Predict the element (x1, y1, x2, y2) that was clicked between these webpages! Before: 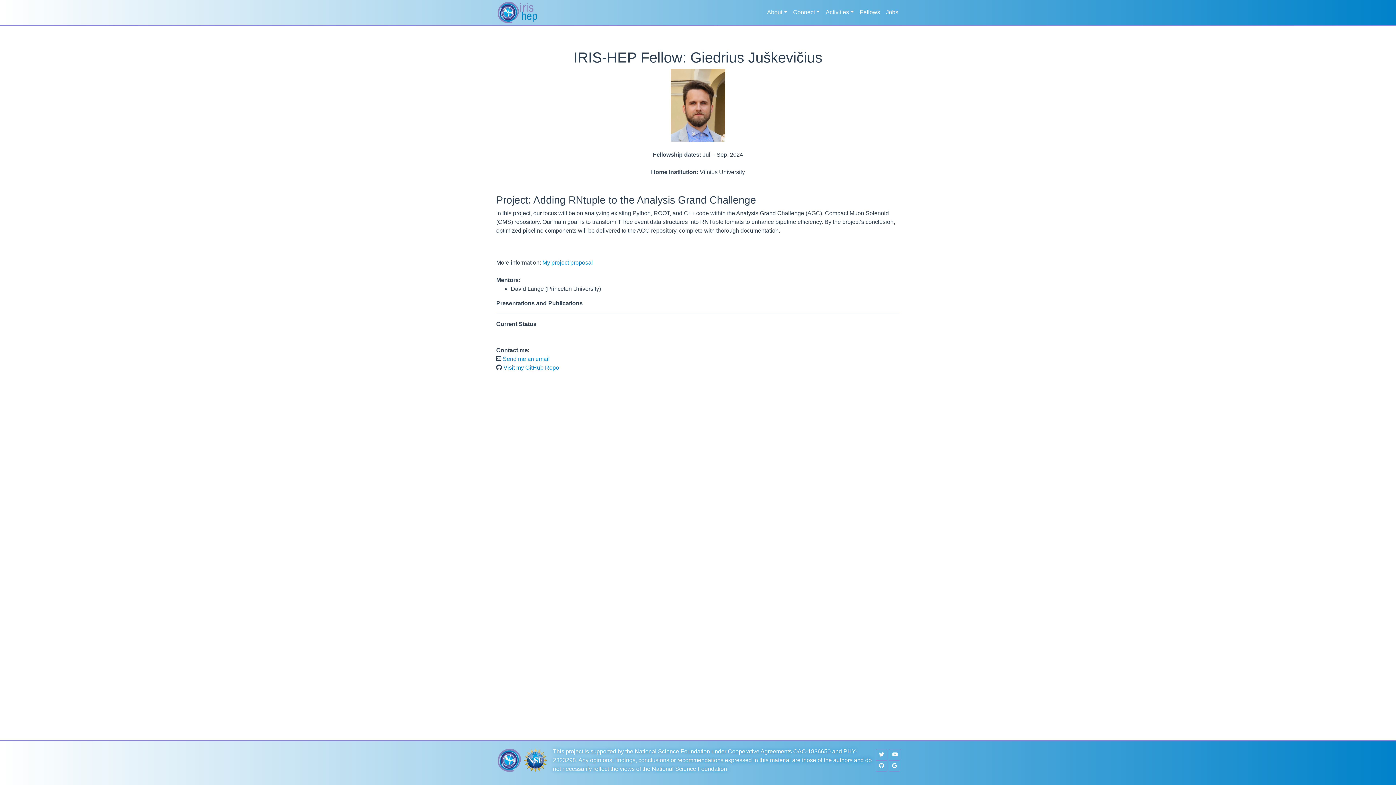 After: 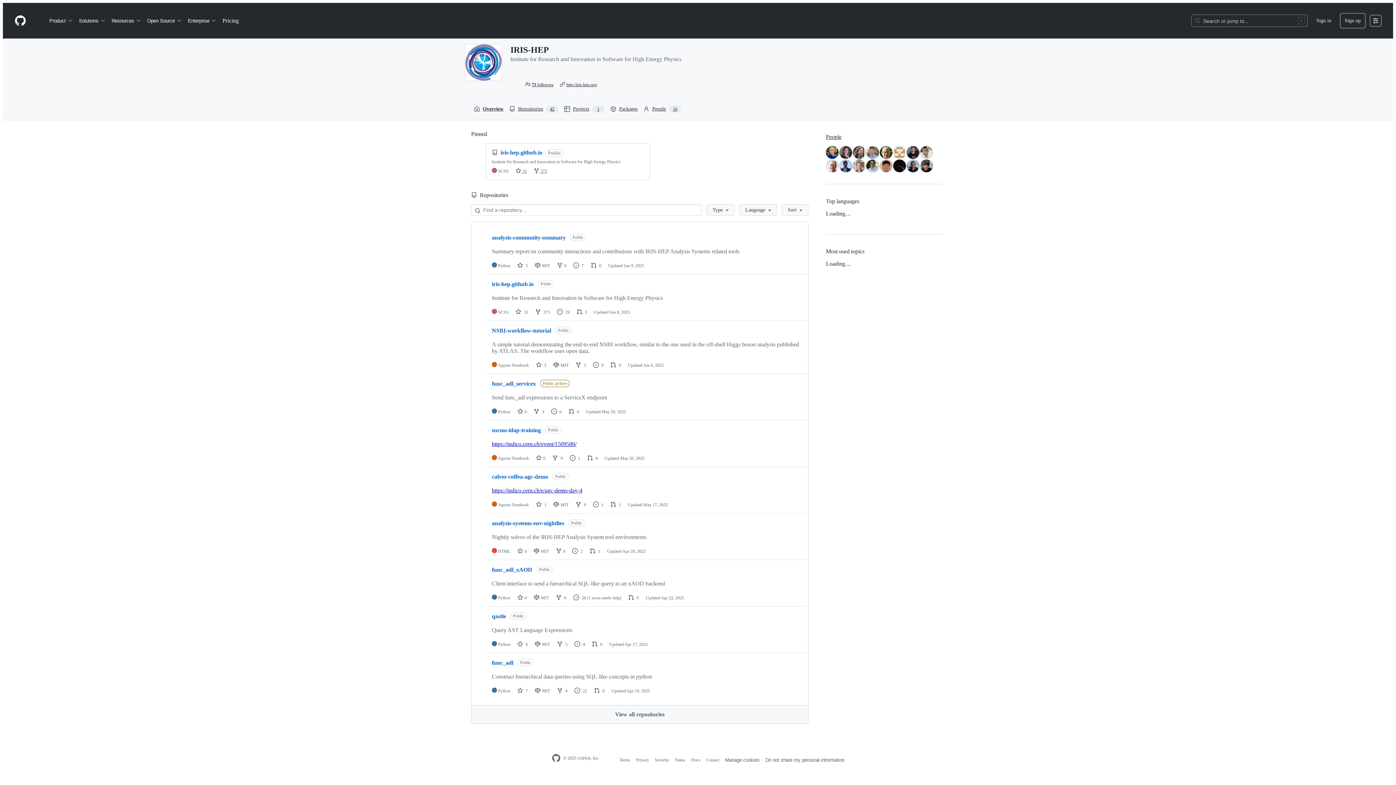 Action: bbox: (876, 760, 887, 772)